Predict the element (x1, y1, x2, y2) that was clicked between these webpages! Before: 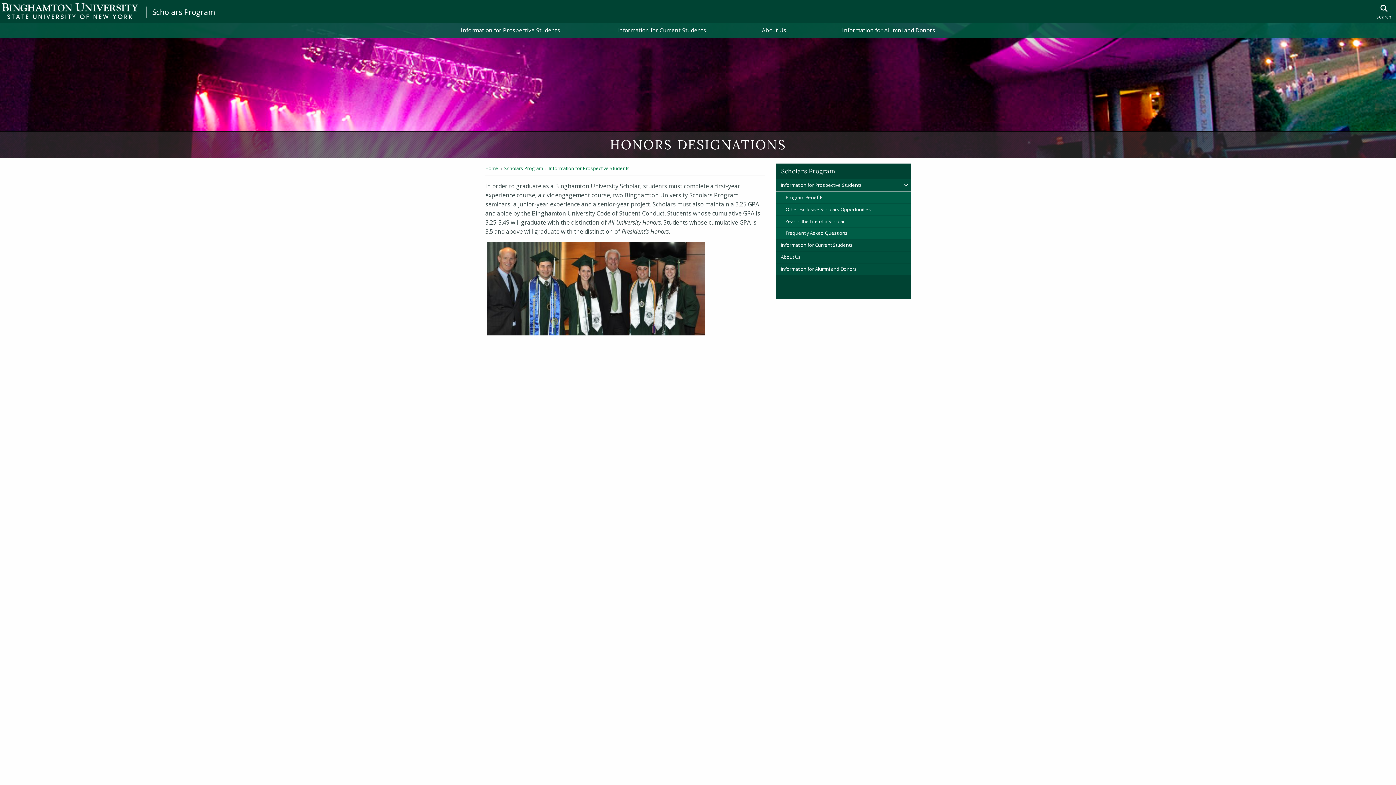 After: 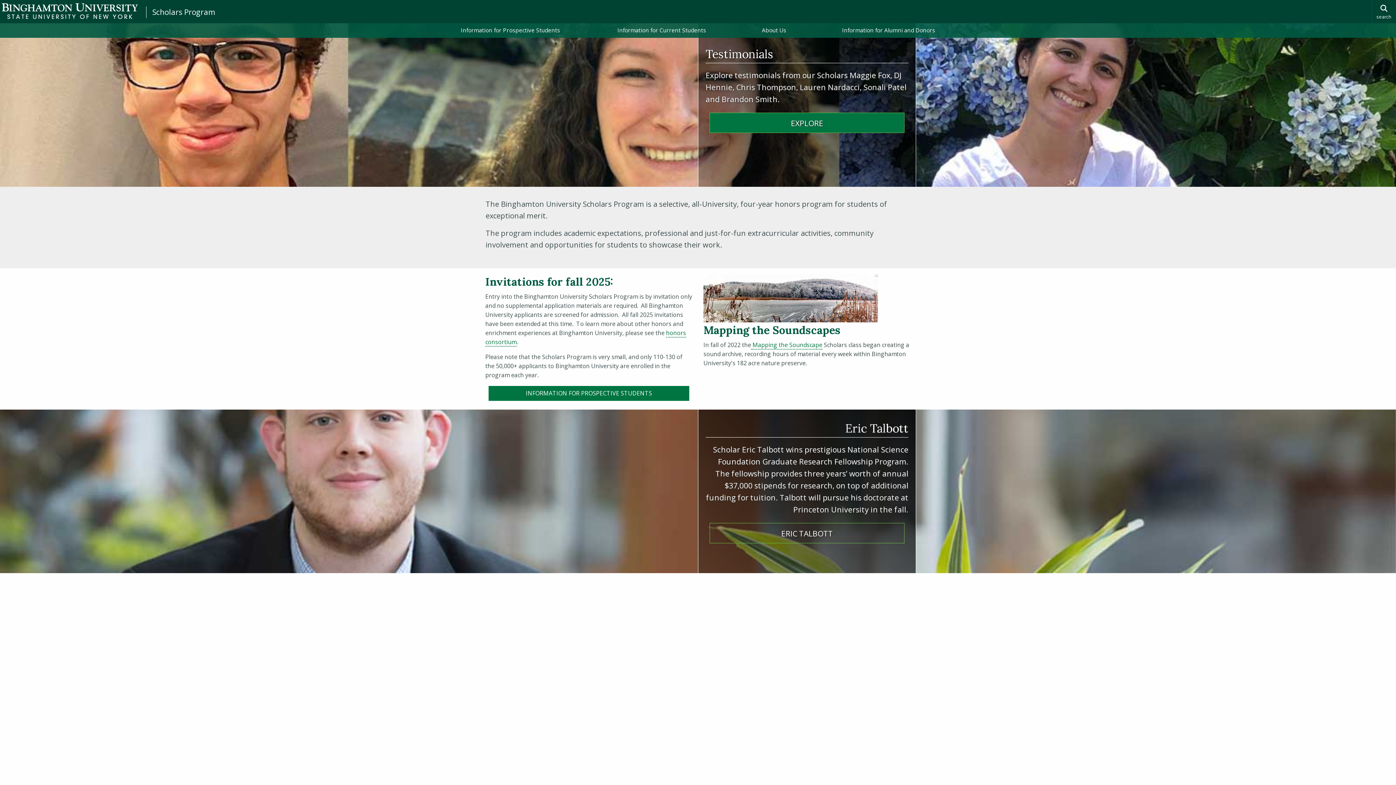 Action: label: Scholars Program bbox: (778, 163, 909, 179)